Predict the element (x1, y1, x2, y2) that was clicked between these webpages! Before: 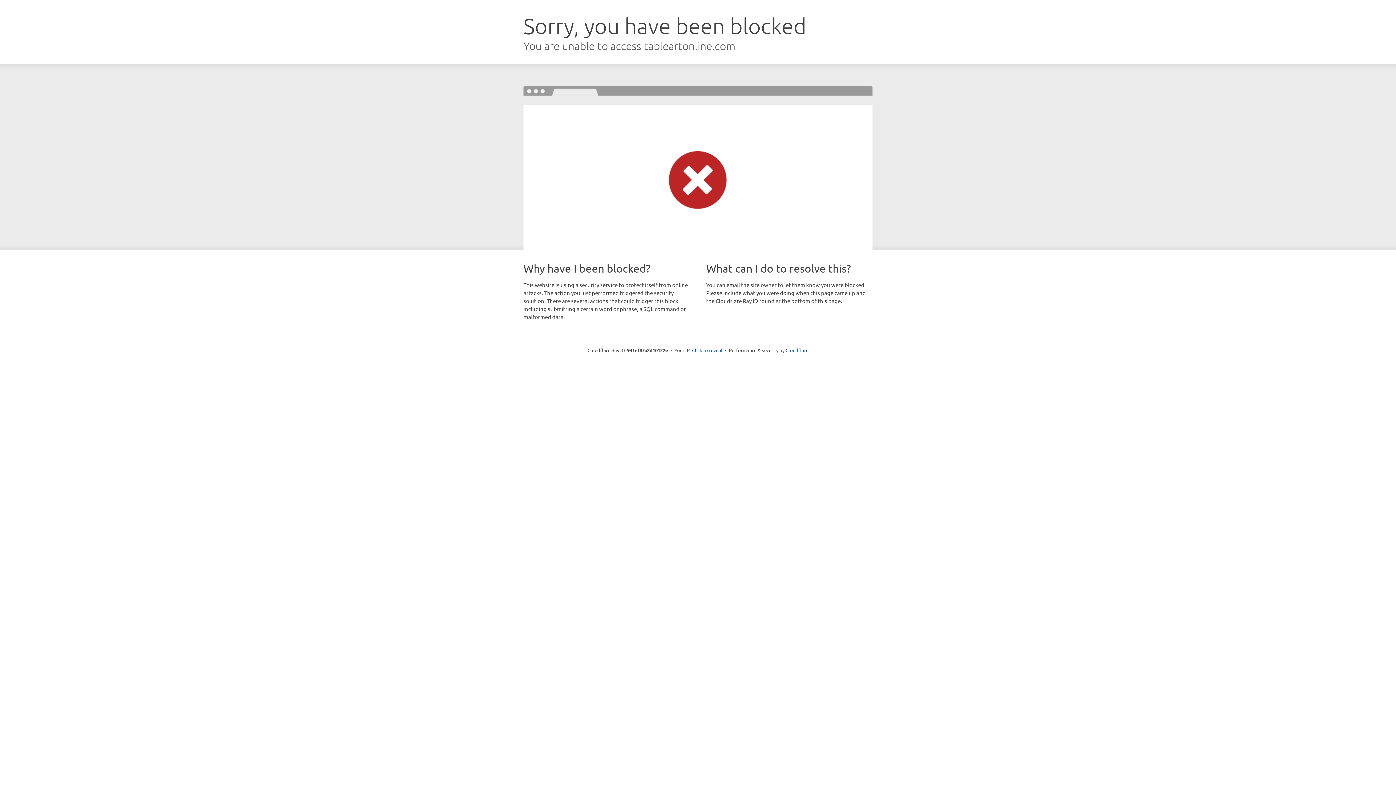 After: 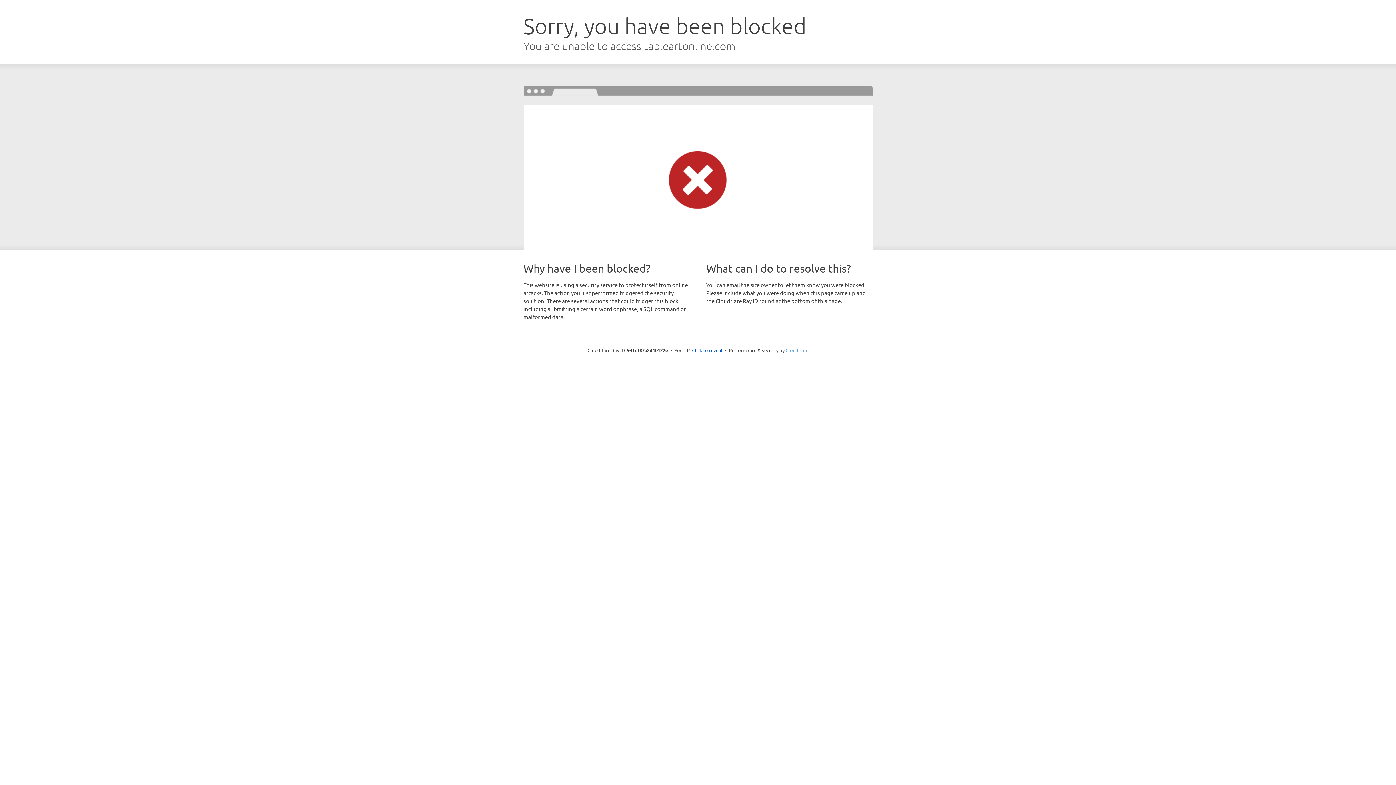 Action: label: Cloudflare bbox: (785, 347, 808, 353)